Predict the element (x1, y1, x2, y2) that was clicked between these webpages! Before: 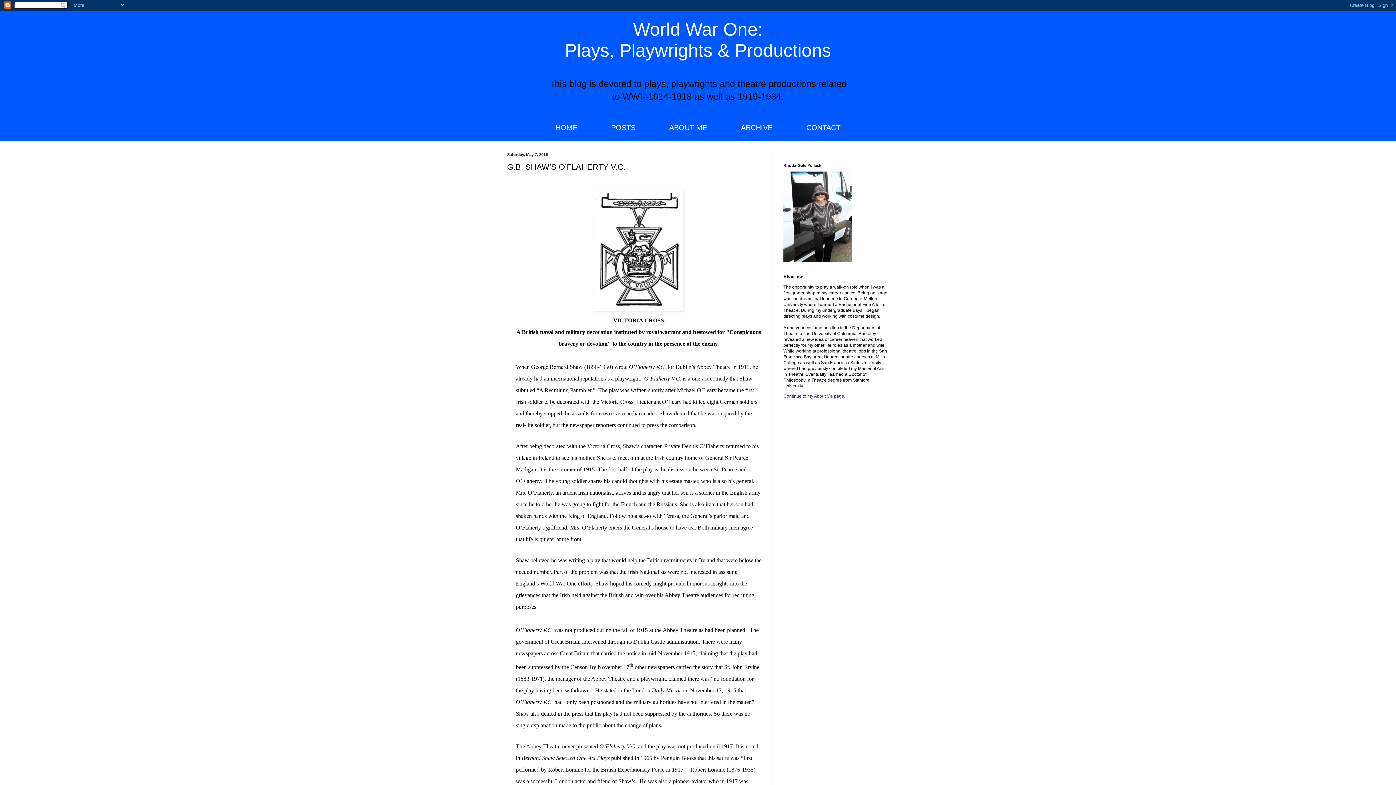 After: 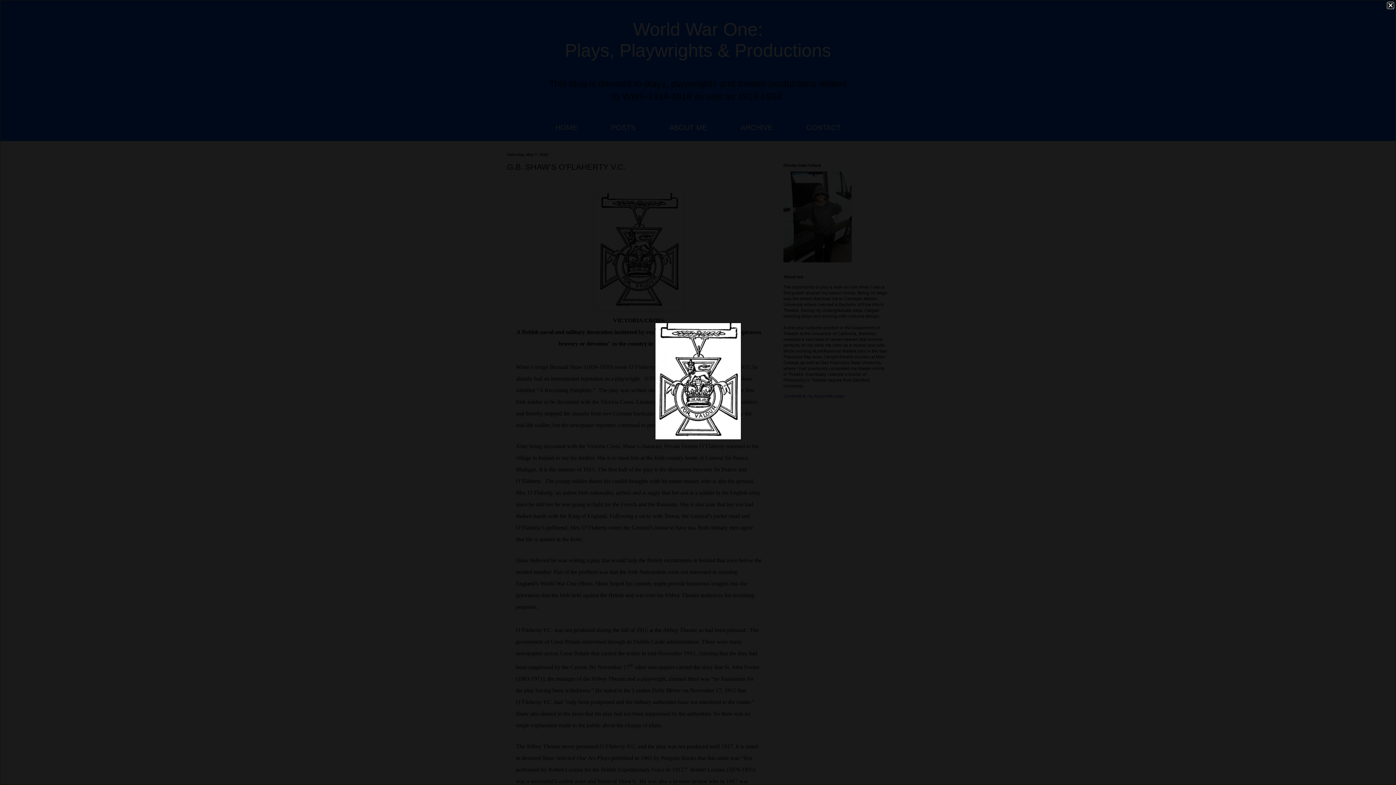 Action: bbox: (594, 307, 683, 312)